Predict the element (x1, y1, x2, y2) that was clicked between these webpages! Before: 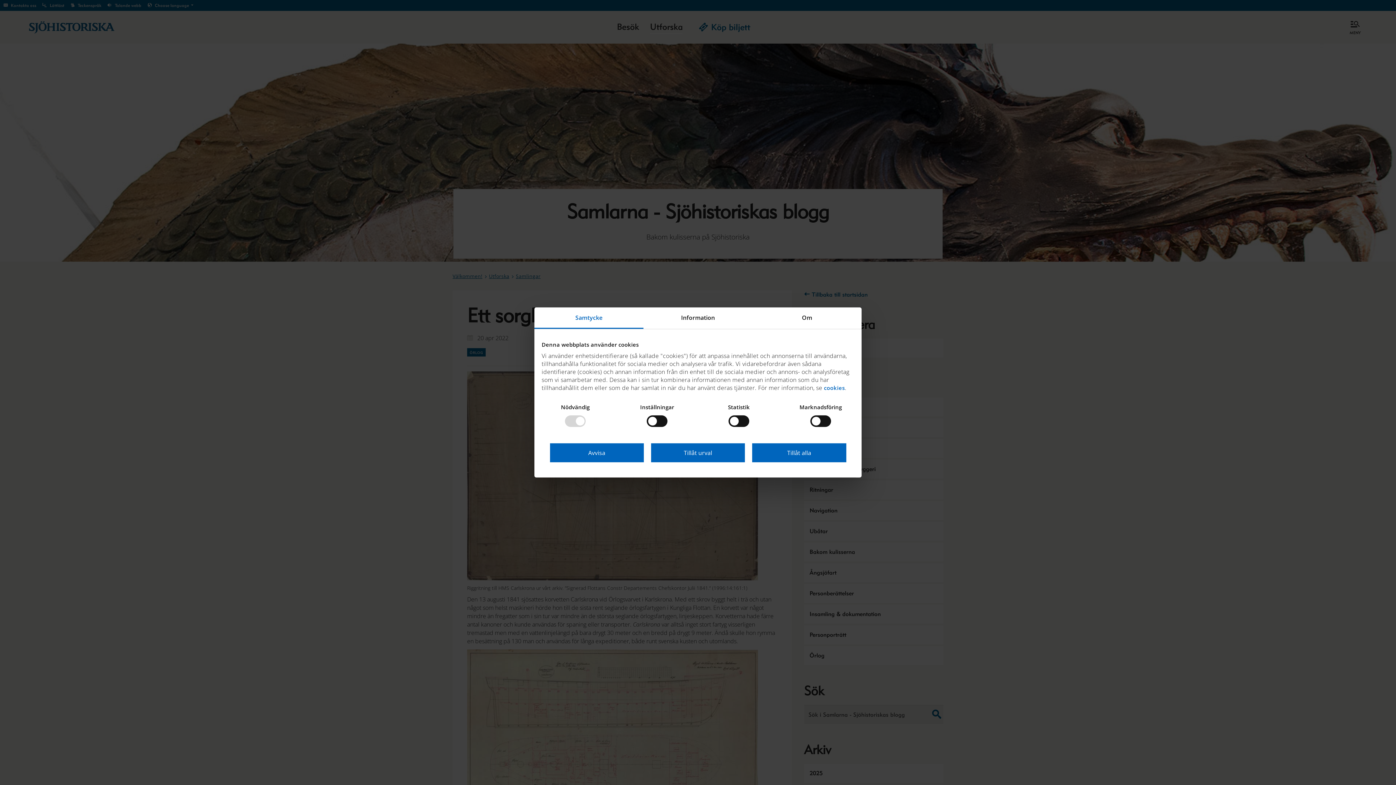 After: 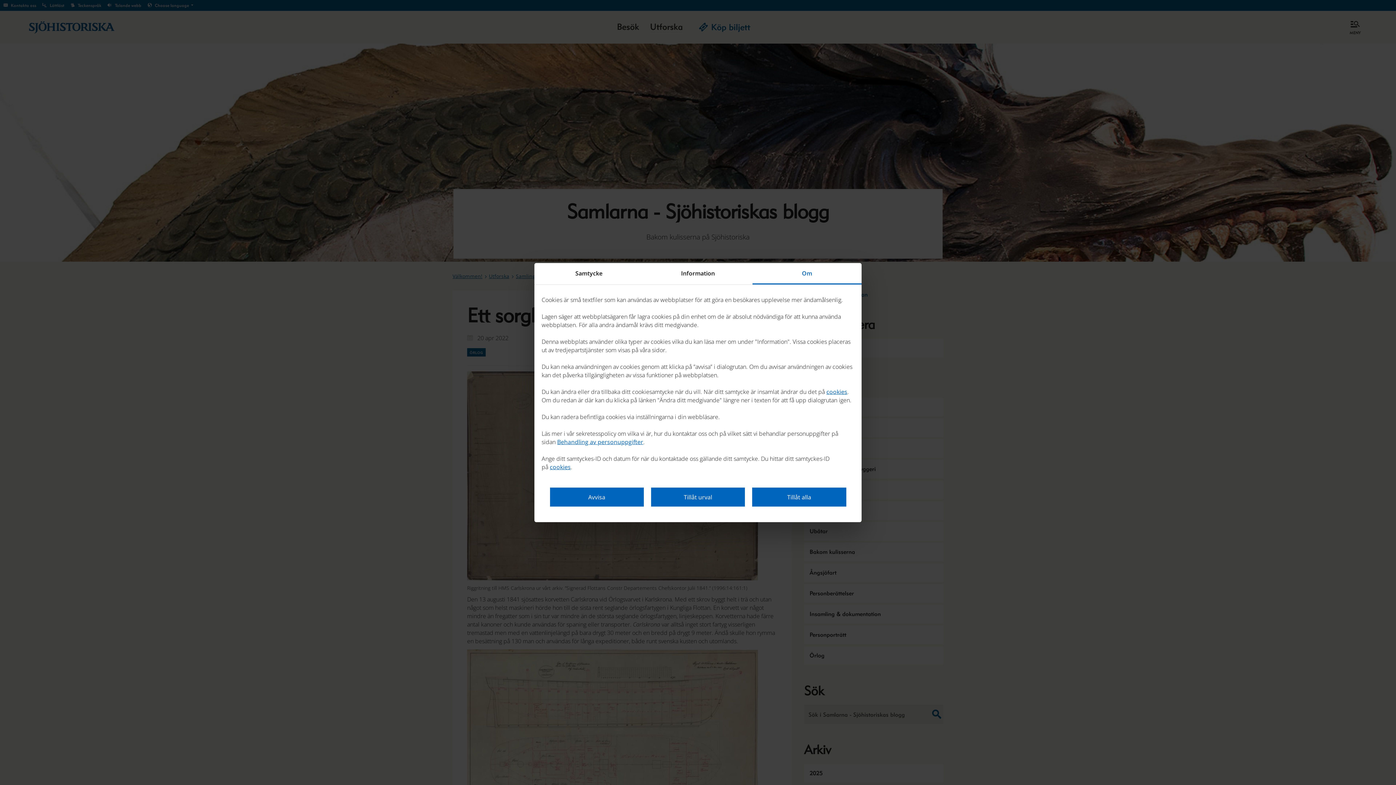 Action: bbox: (752, 307, 861, 329) label: Om